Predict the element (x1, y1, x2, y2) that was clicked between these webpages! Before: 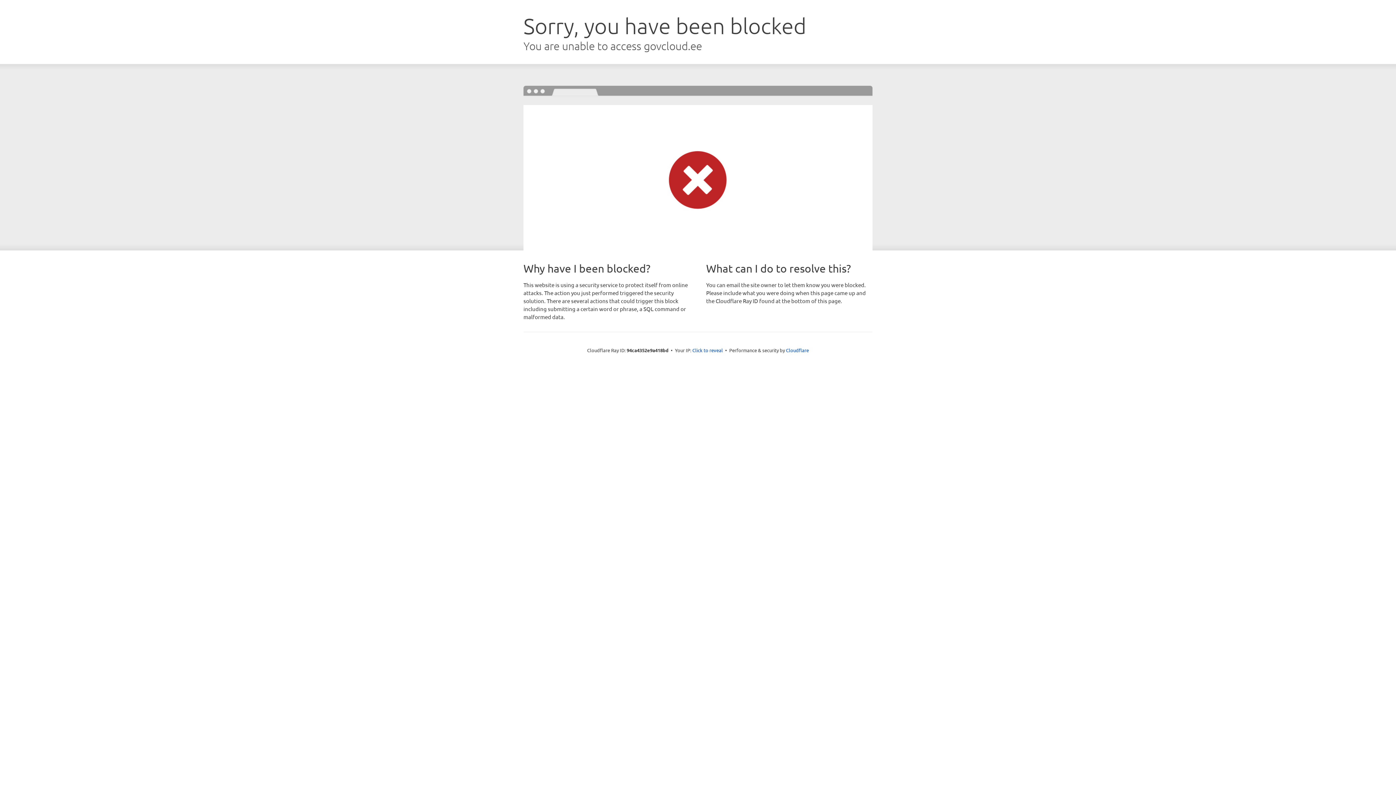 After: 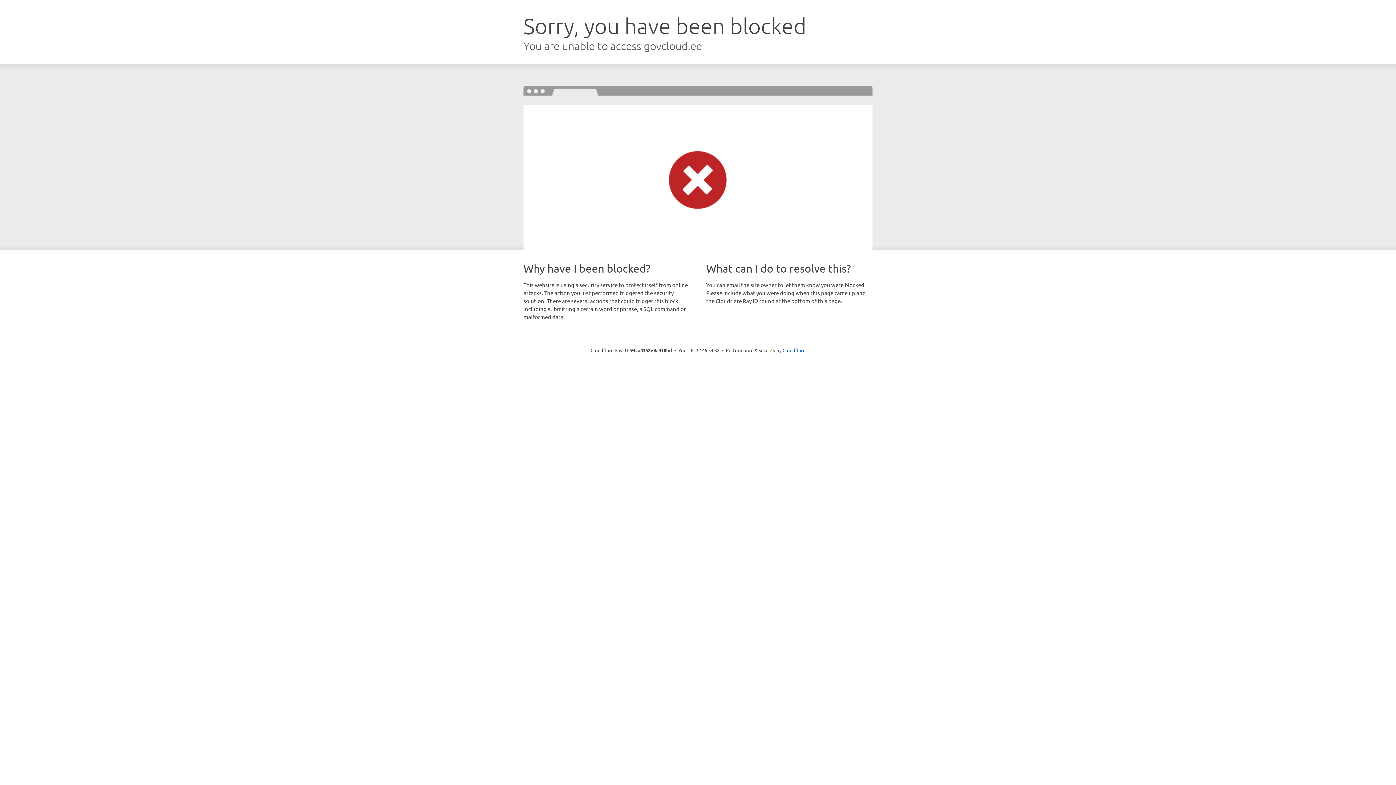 Action: label: Click to reveal bbox: (692, 346, 723, 353)